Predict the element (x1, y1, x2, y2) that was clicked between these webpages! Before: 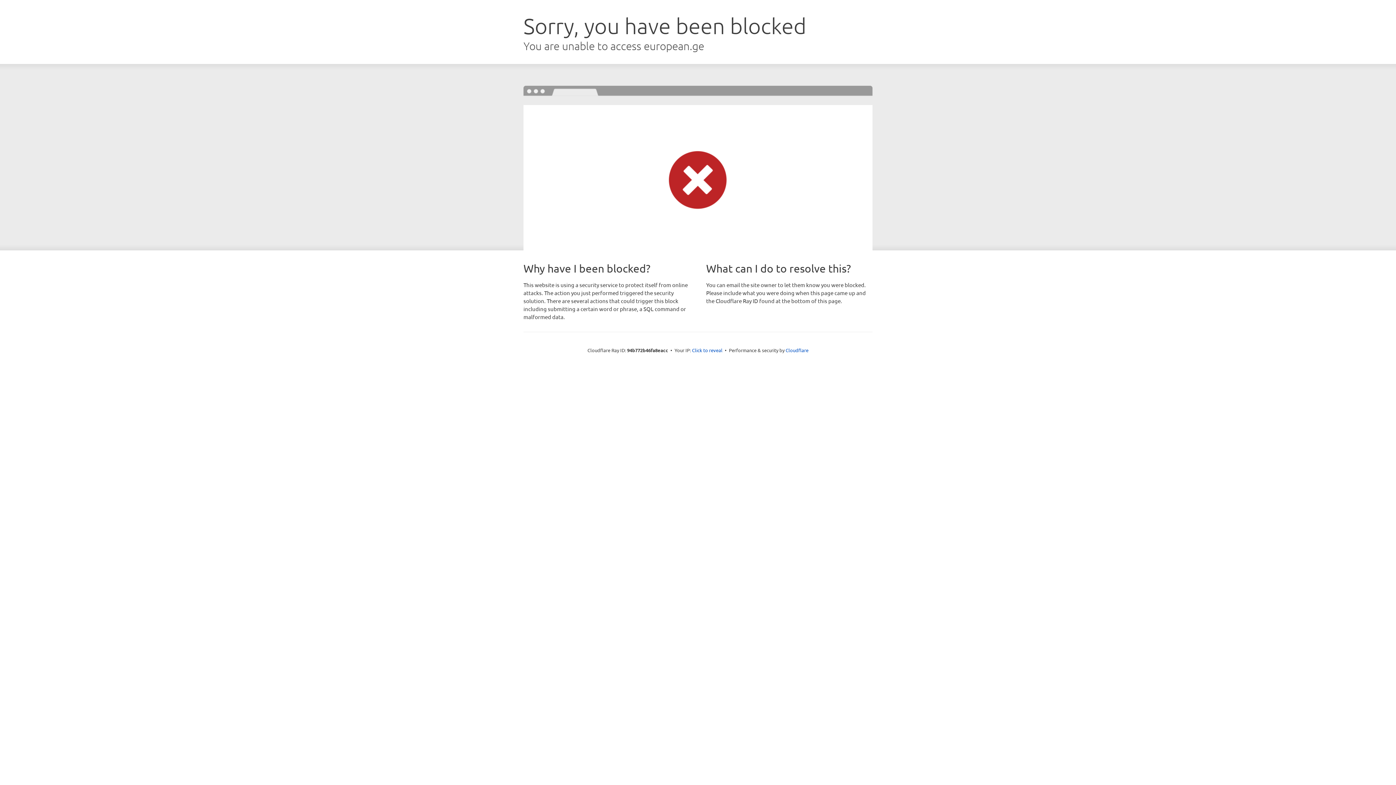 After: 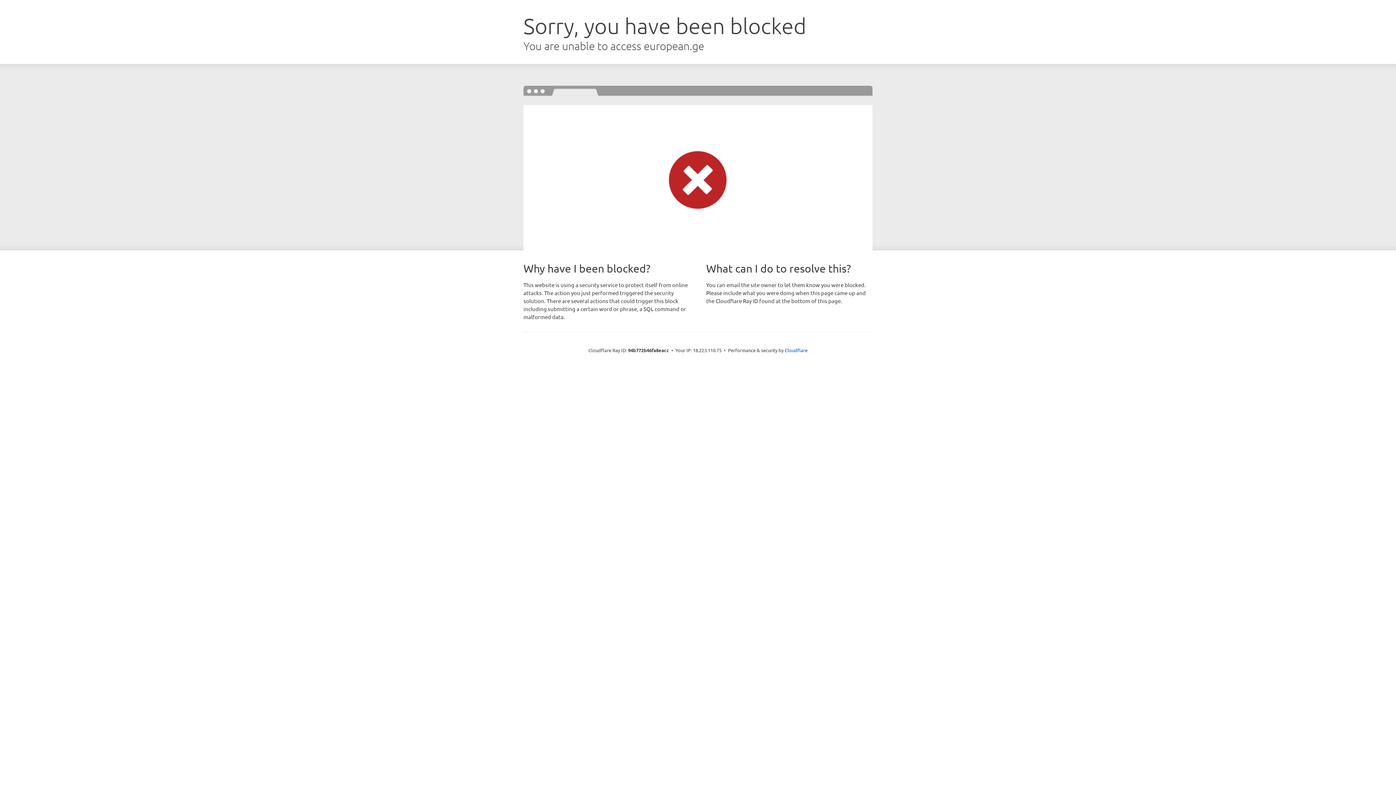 Action: bbox: (692, 346, 722, 353) label: Click to reveal